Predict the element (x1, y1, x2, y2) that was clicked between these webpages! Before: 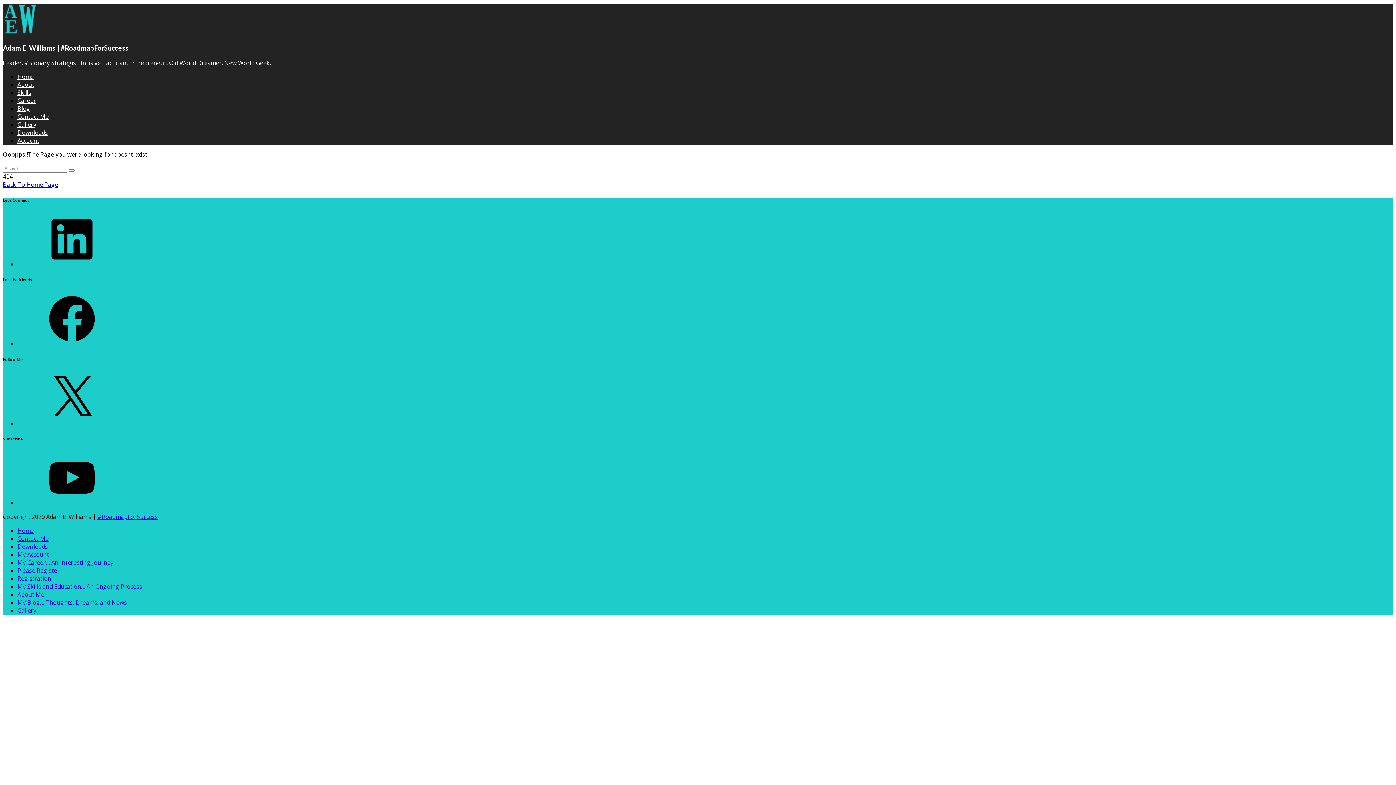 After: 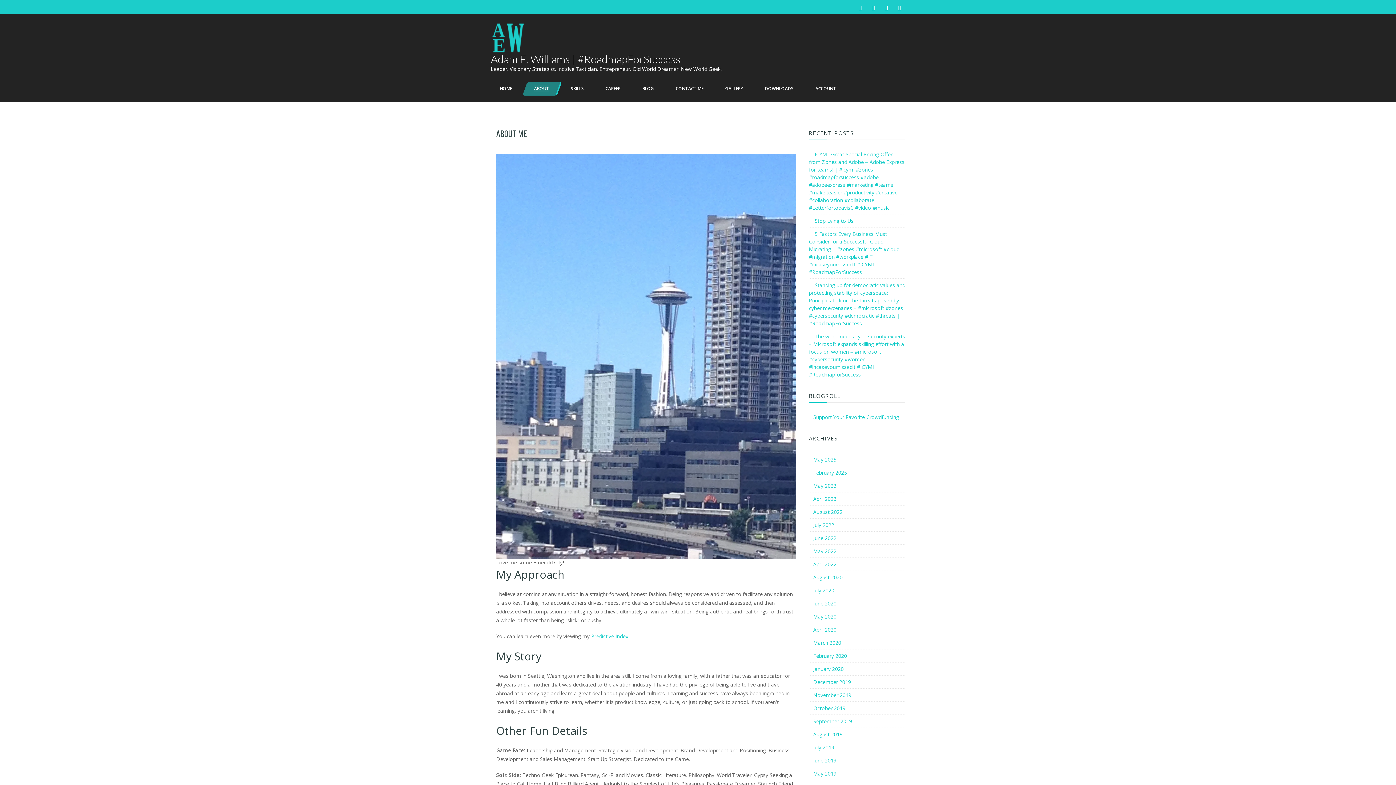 Action: bbox: (17, 80, 34, 88) label: About